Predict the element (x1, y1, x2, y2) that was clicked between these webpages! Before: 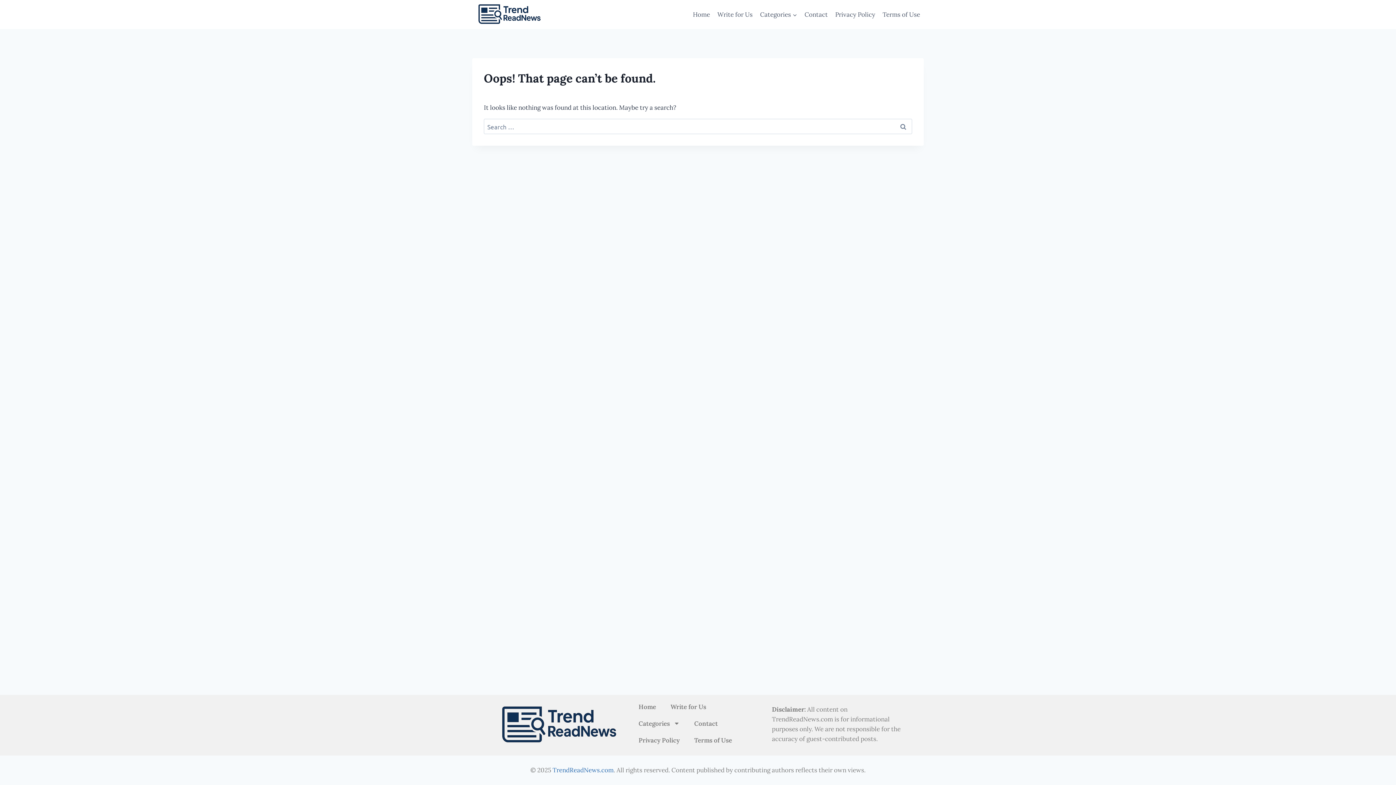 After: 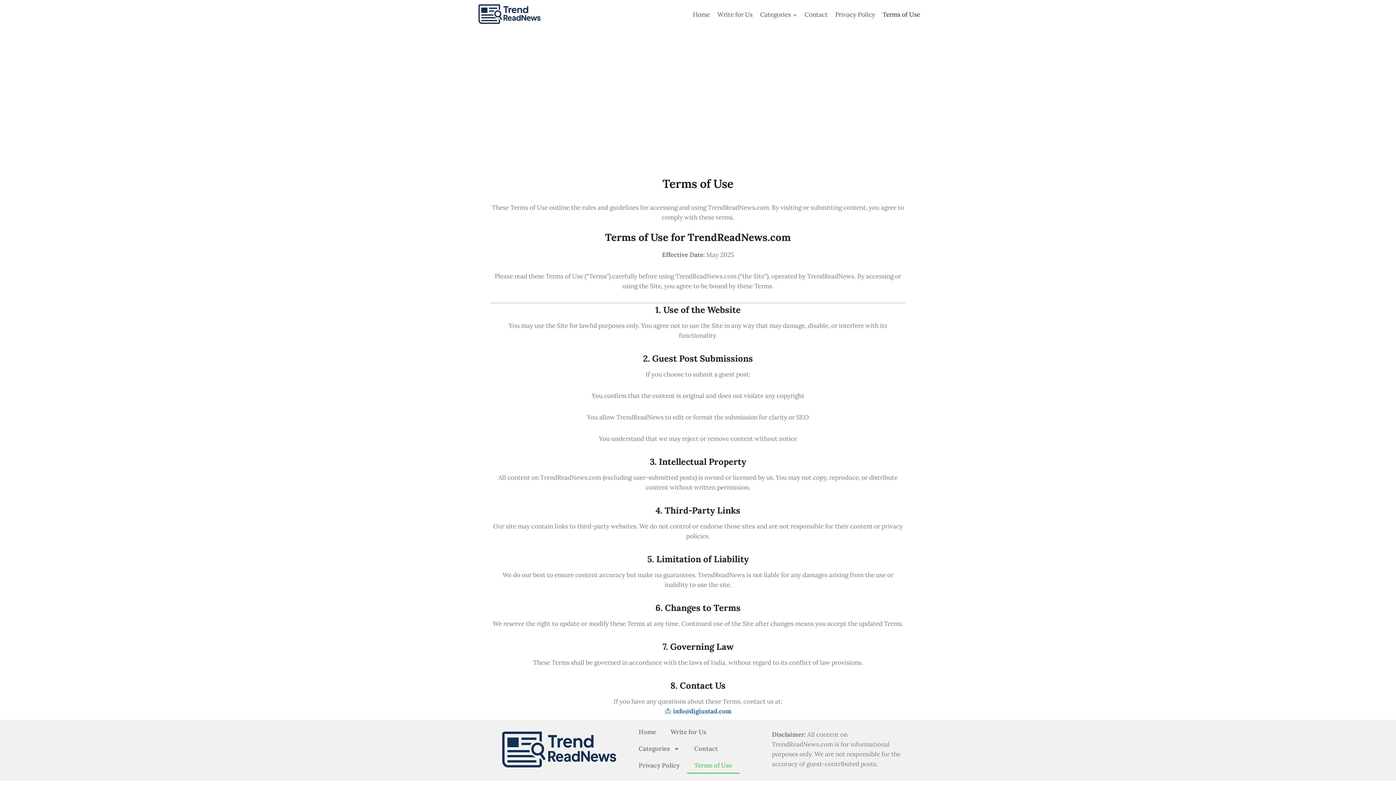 Action: label: Terms of Use bbox: (879, 5, 924, 23)